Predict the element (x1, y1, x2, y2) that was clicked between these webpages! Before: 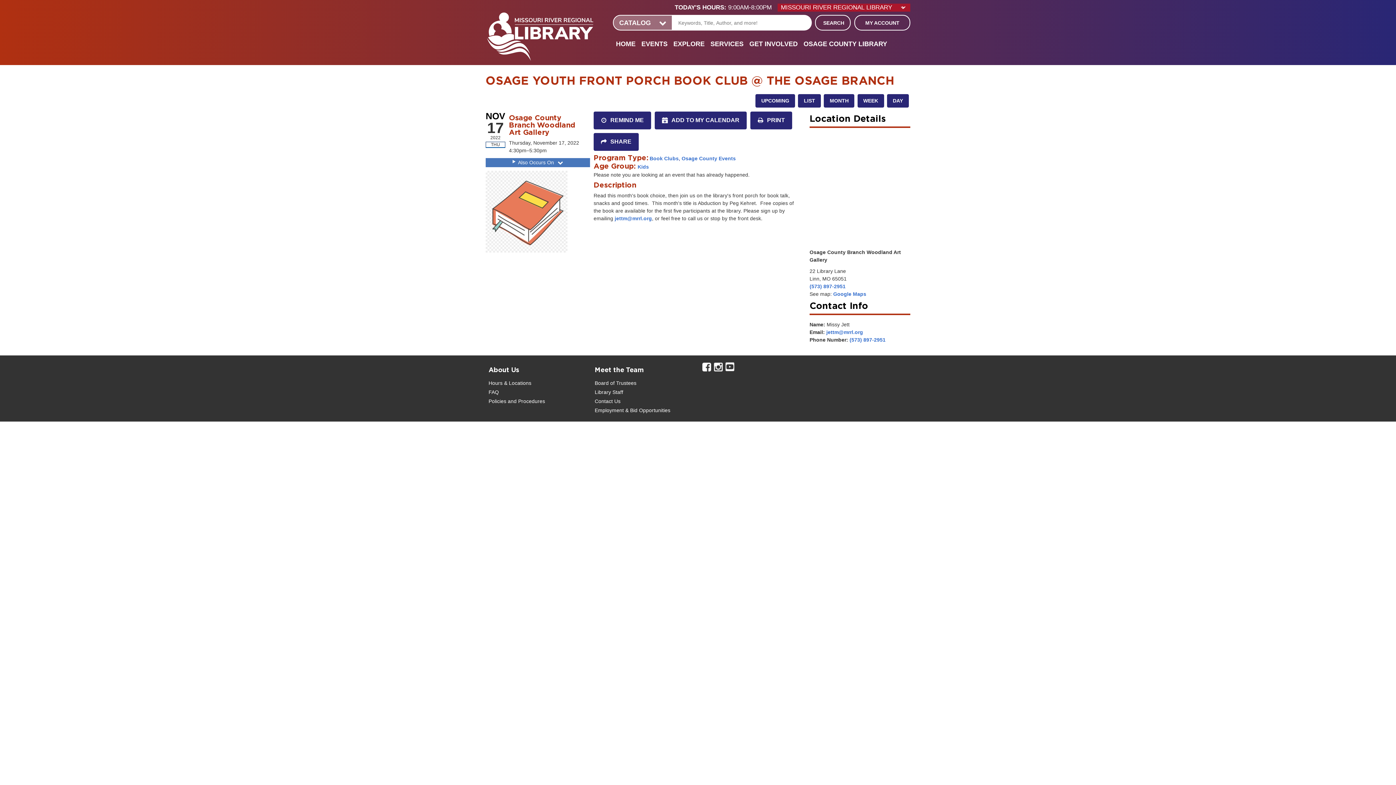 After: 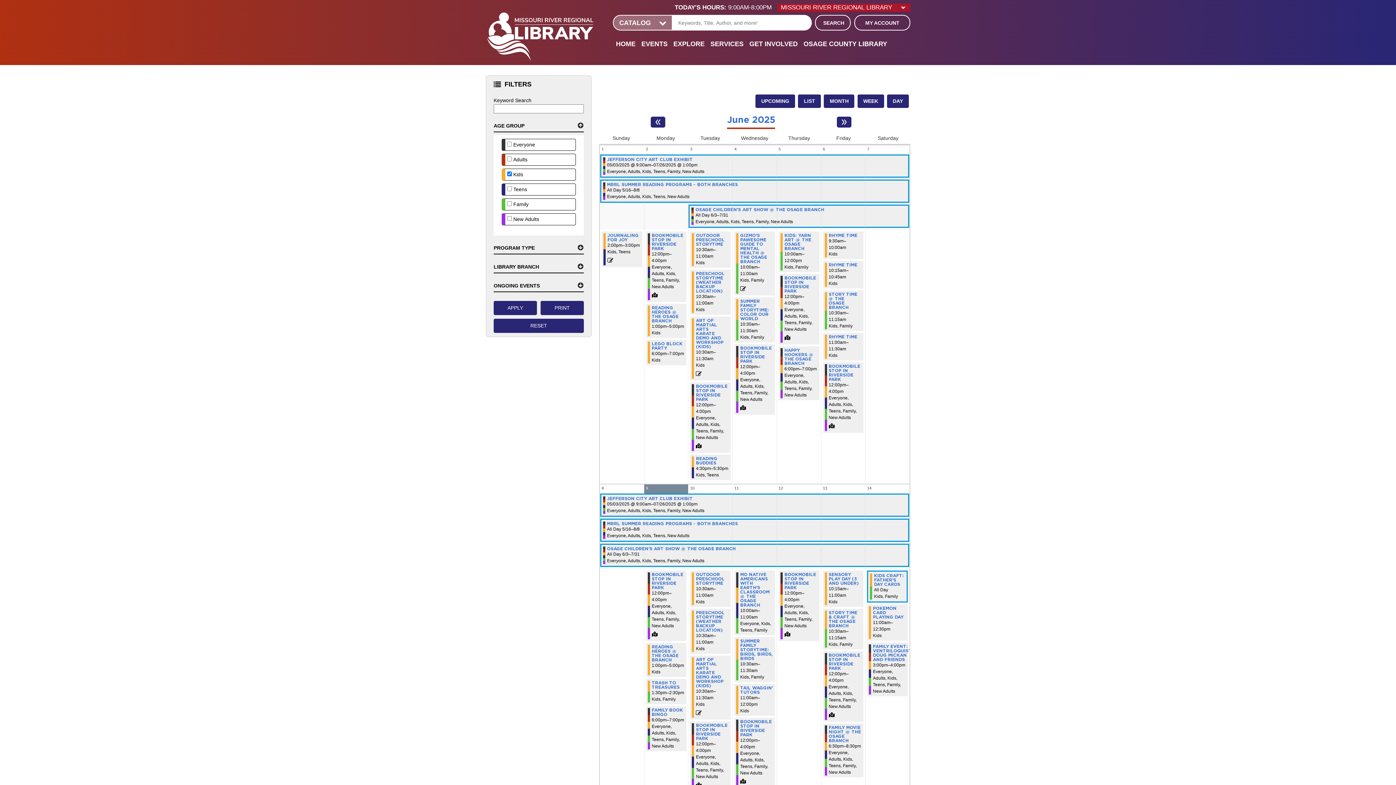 Action: label: Kids bbox: (637, 162, 649, 171)